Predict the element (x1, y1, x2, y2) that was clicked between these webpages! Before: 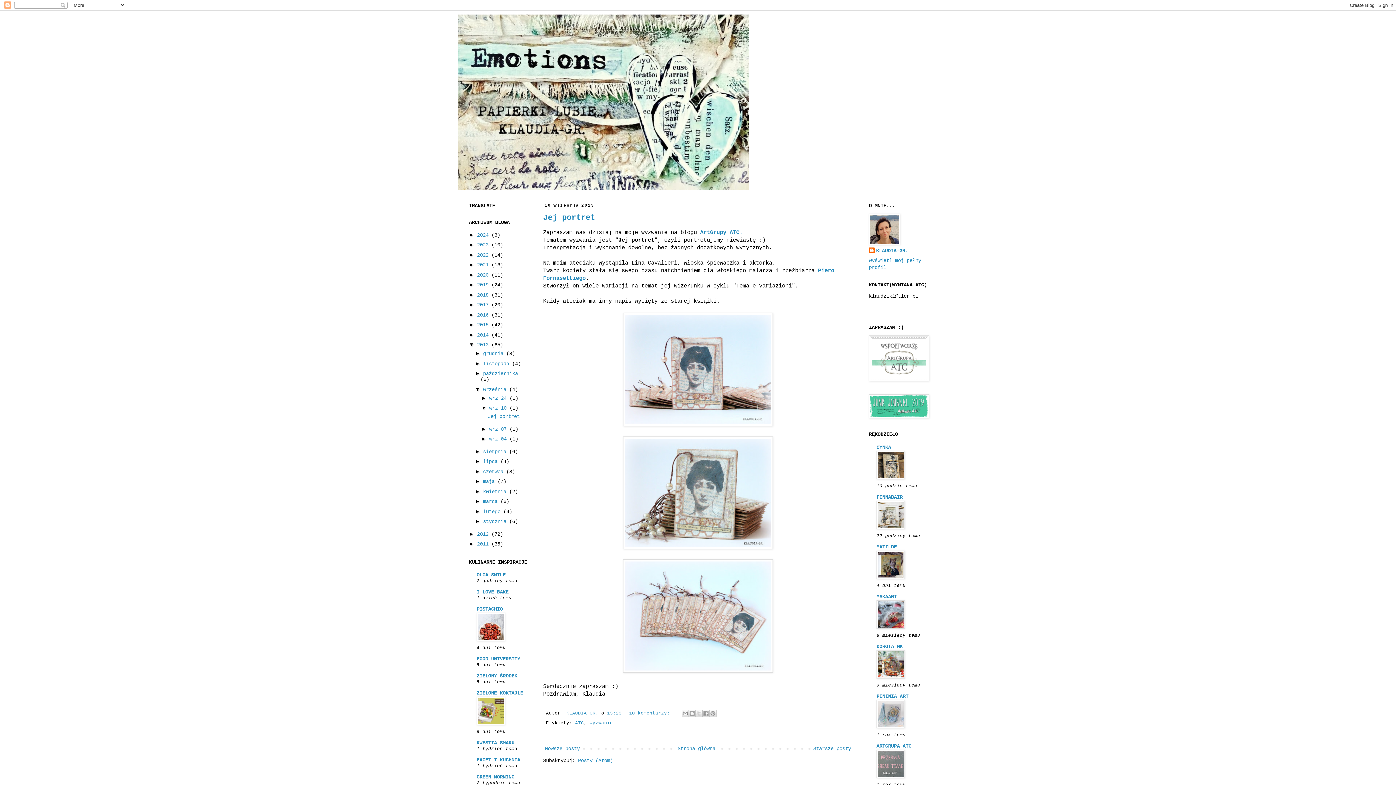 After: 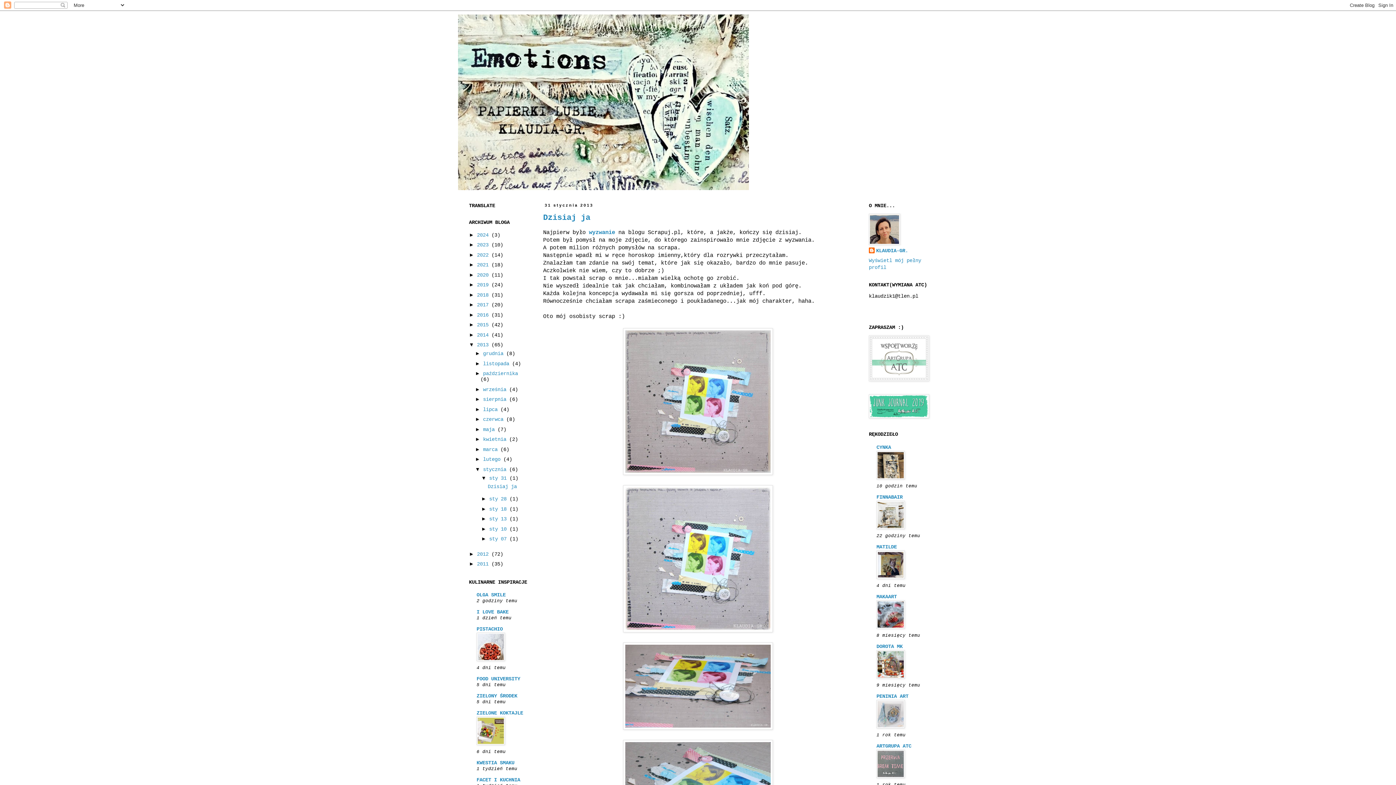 Action: bbox: (483, 518, 509, 524) label: stycznia 